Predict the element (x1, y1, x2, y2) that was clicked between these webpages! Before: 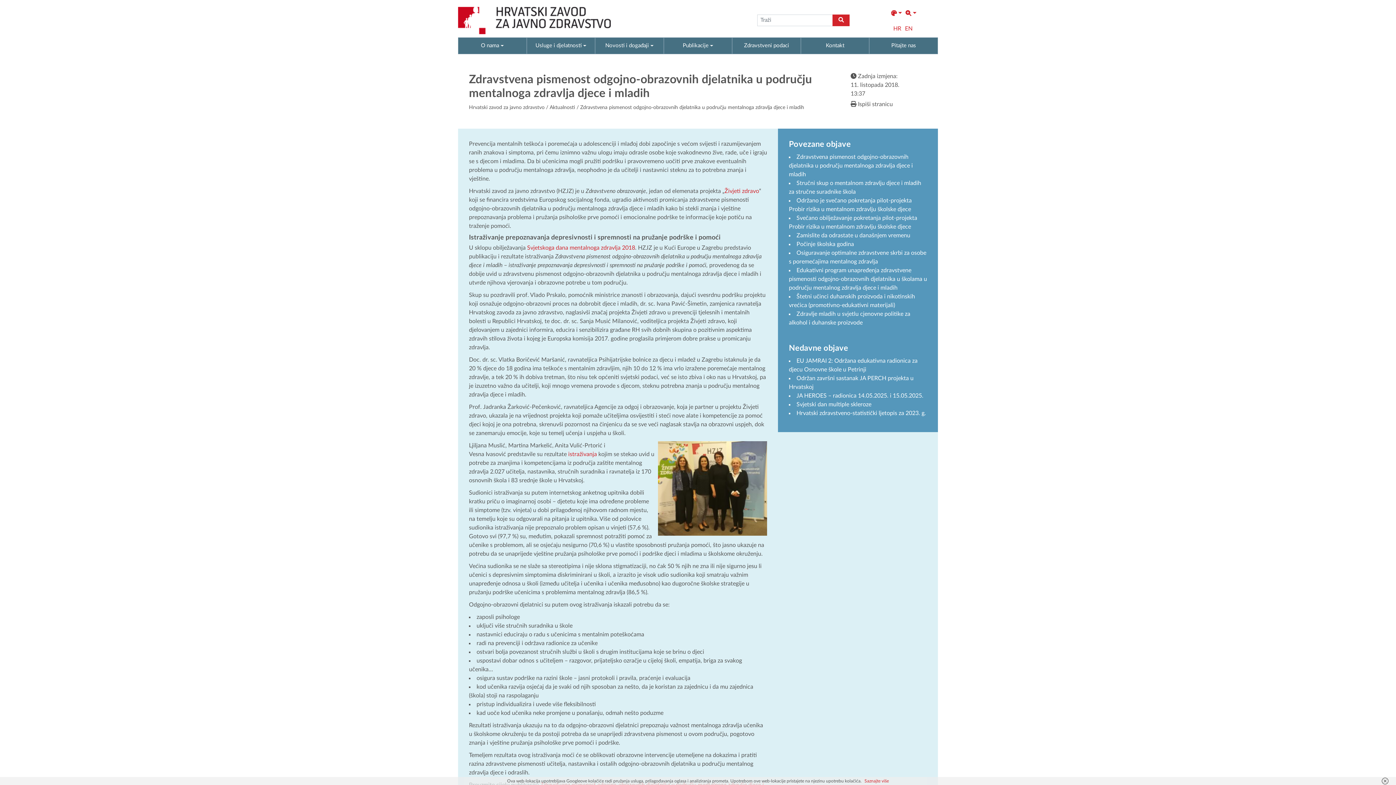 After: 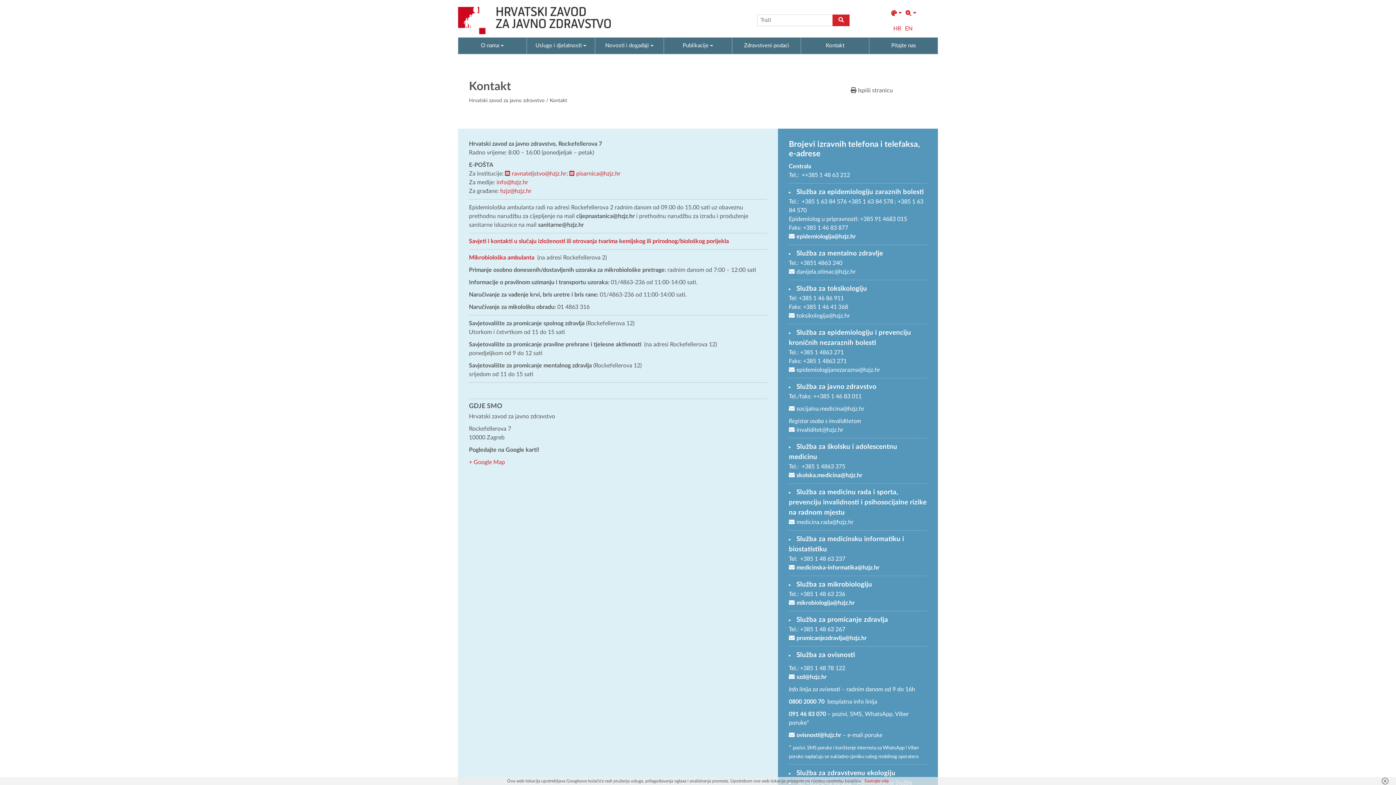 Action: label: Kontakt bbox: (801, 37, 869, 53)